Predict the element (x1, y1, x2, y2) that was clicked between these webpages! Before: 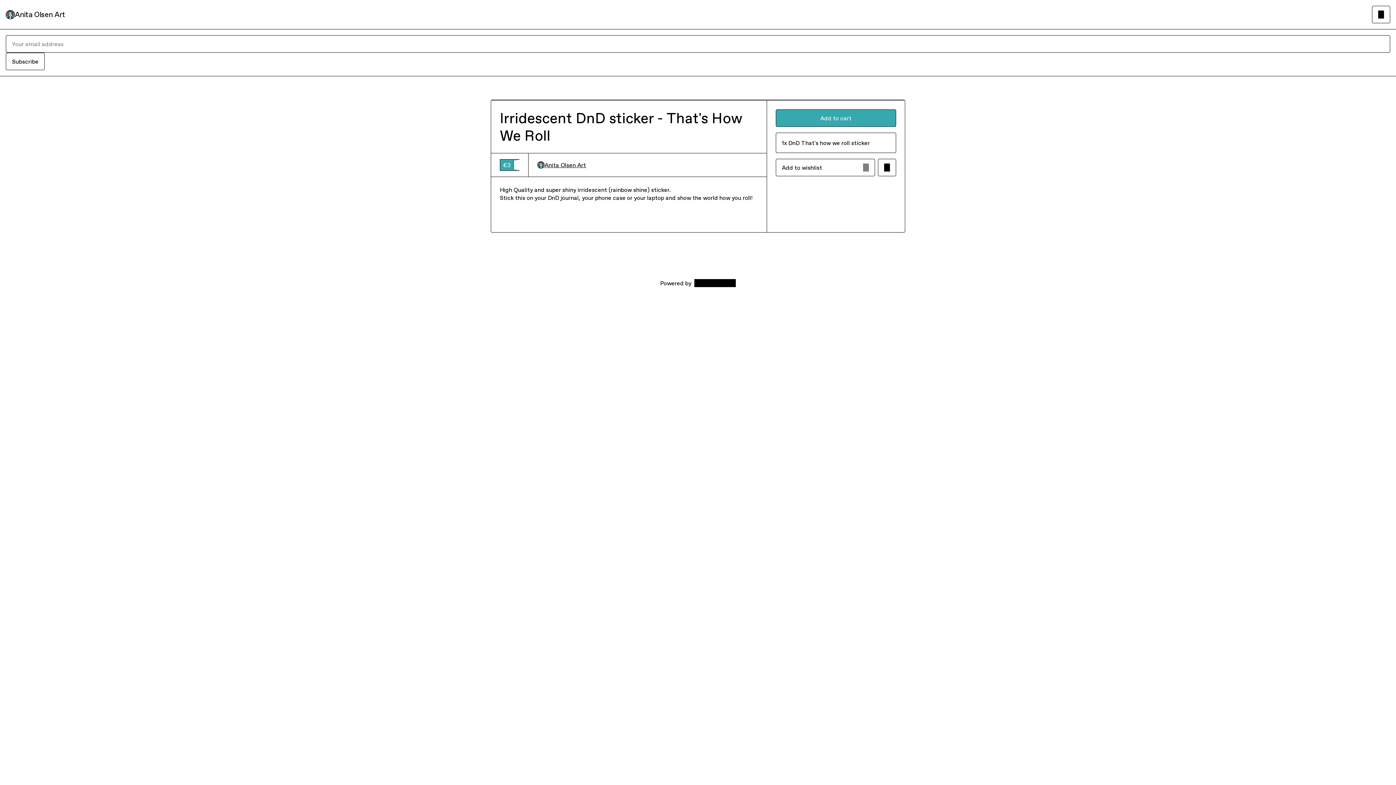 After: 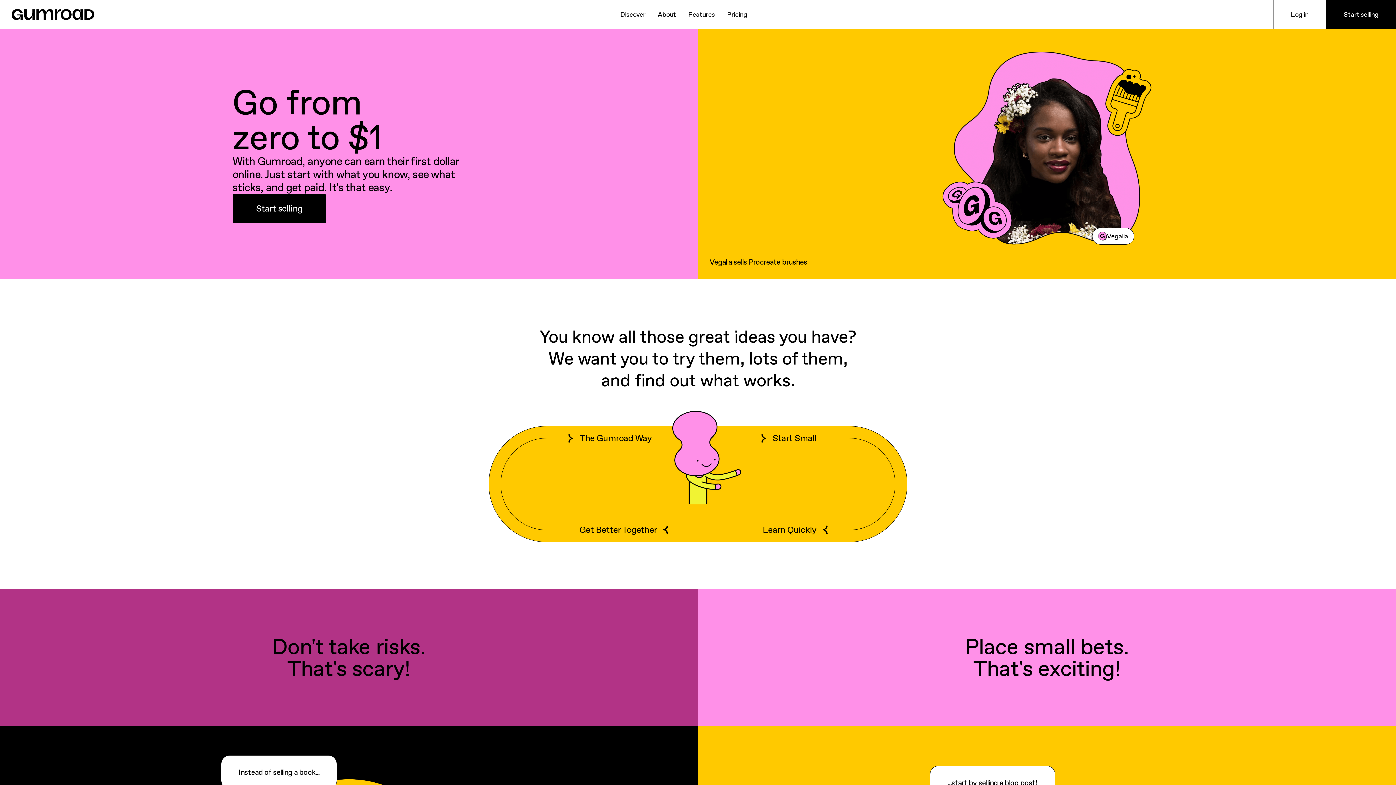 Action: bbox: (694, 279, 736, 287) label: Gumroad